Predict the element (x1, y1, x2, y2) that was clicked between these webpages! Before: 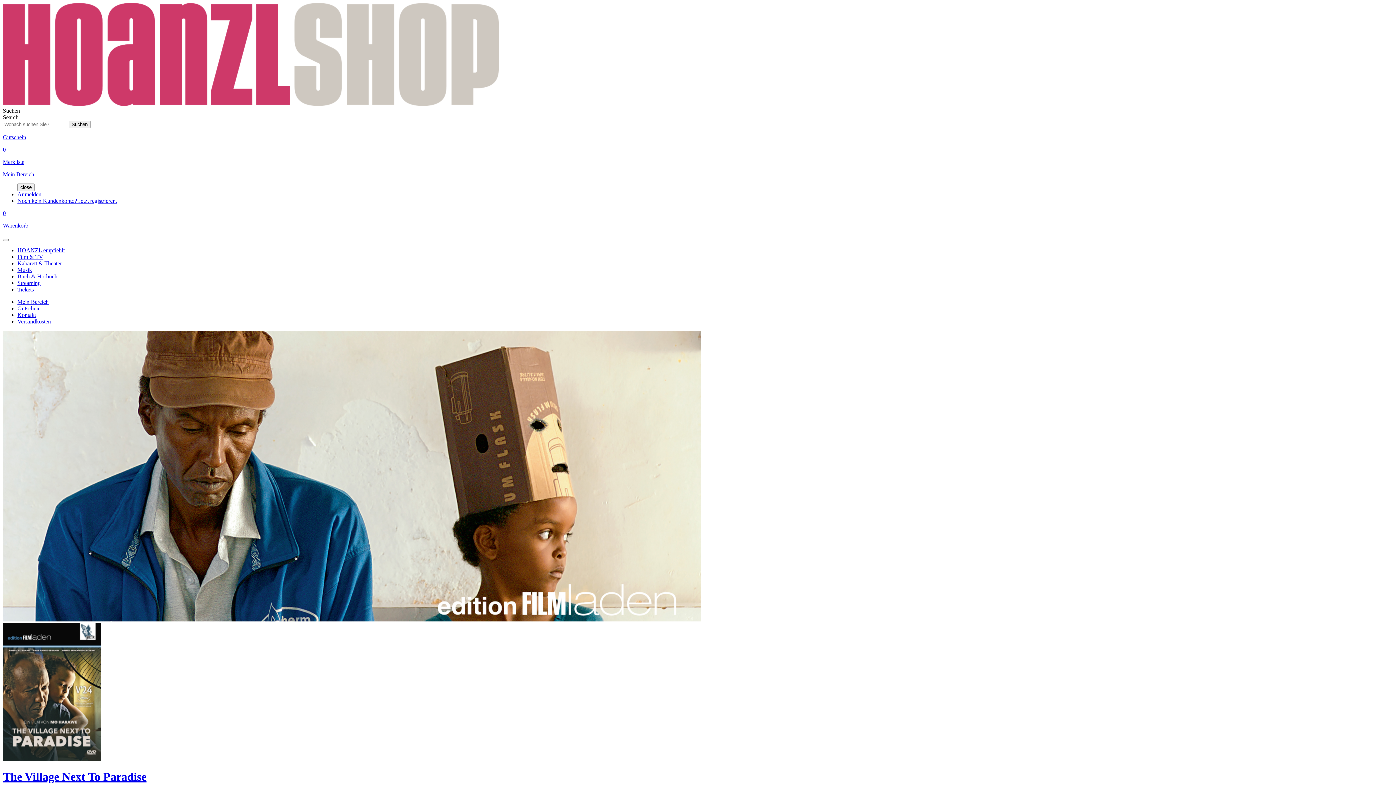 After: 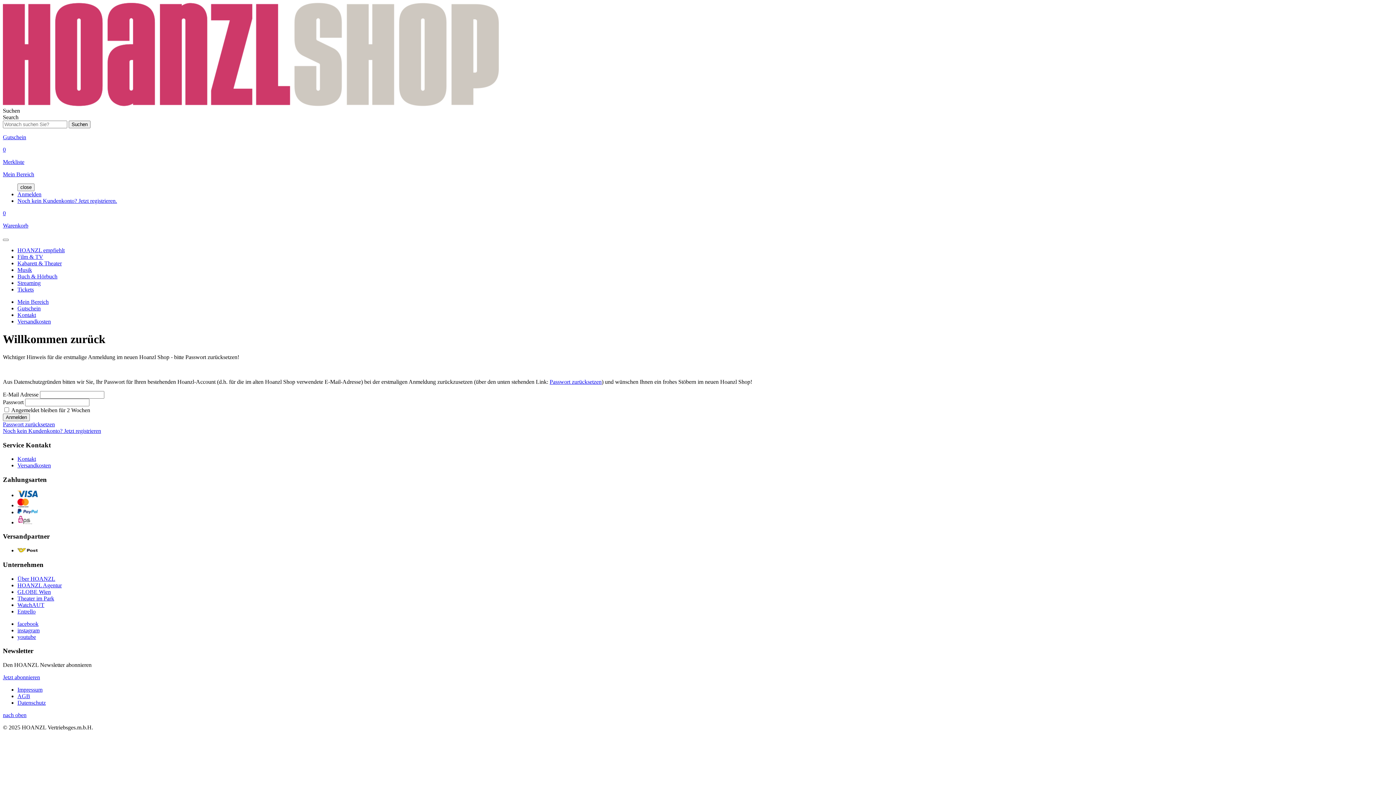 Action: label: Mein Bereich bbox: (17, 298, 48, 305)